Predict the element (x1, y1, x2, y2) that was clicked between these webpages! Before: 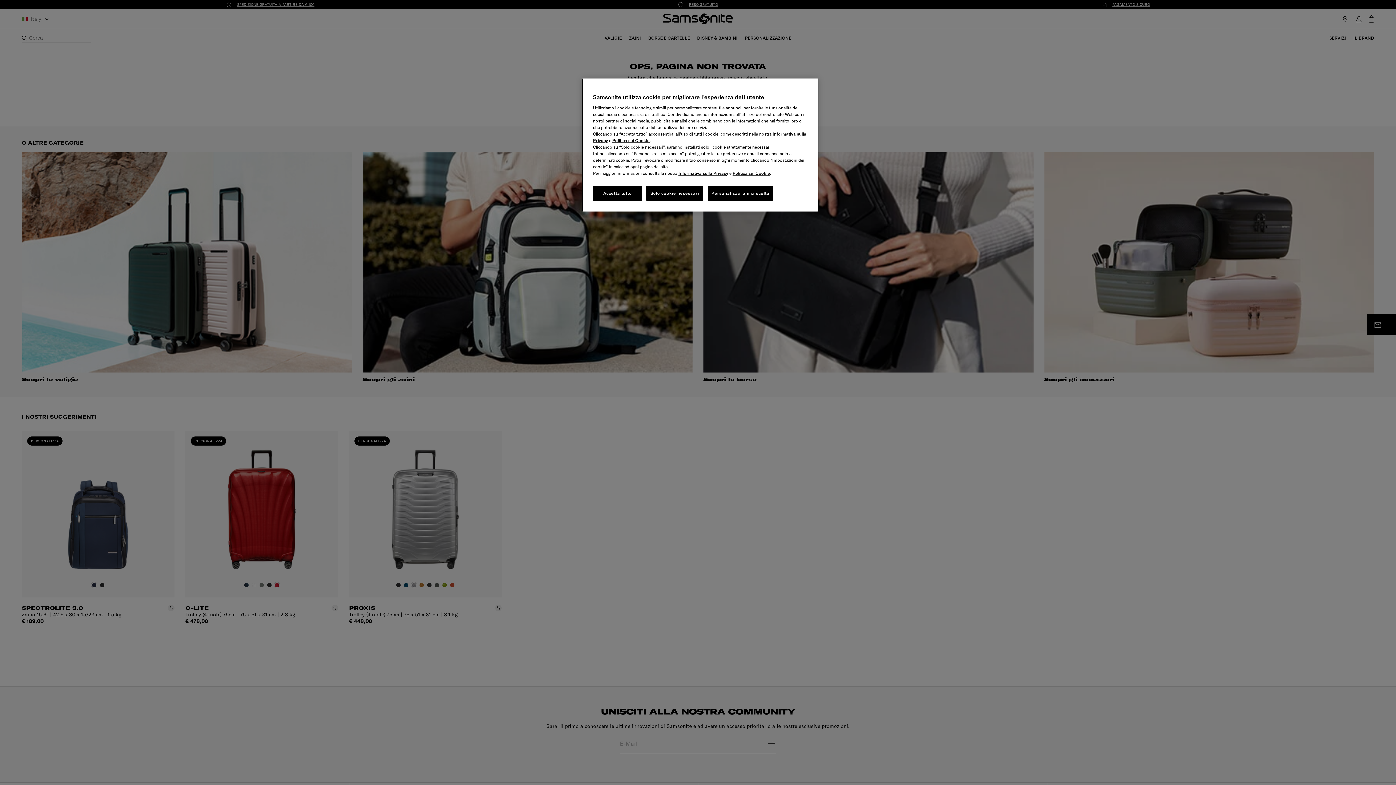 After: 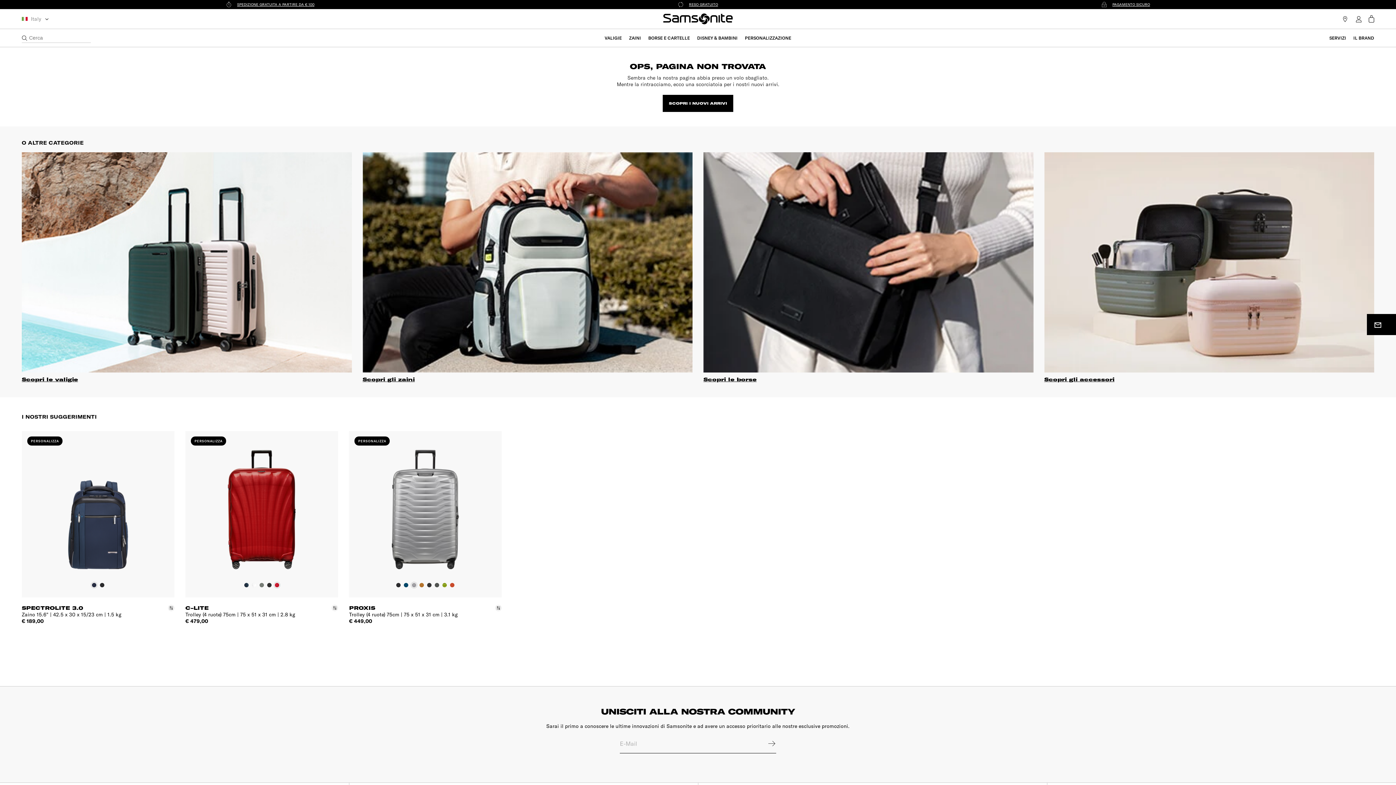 Action: bbox: (593, 185, 642, 201) label: Accetta tutto